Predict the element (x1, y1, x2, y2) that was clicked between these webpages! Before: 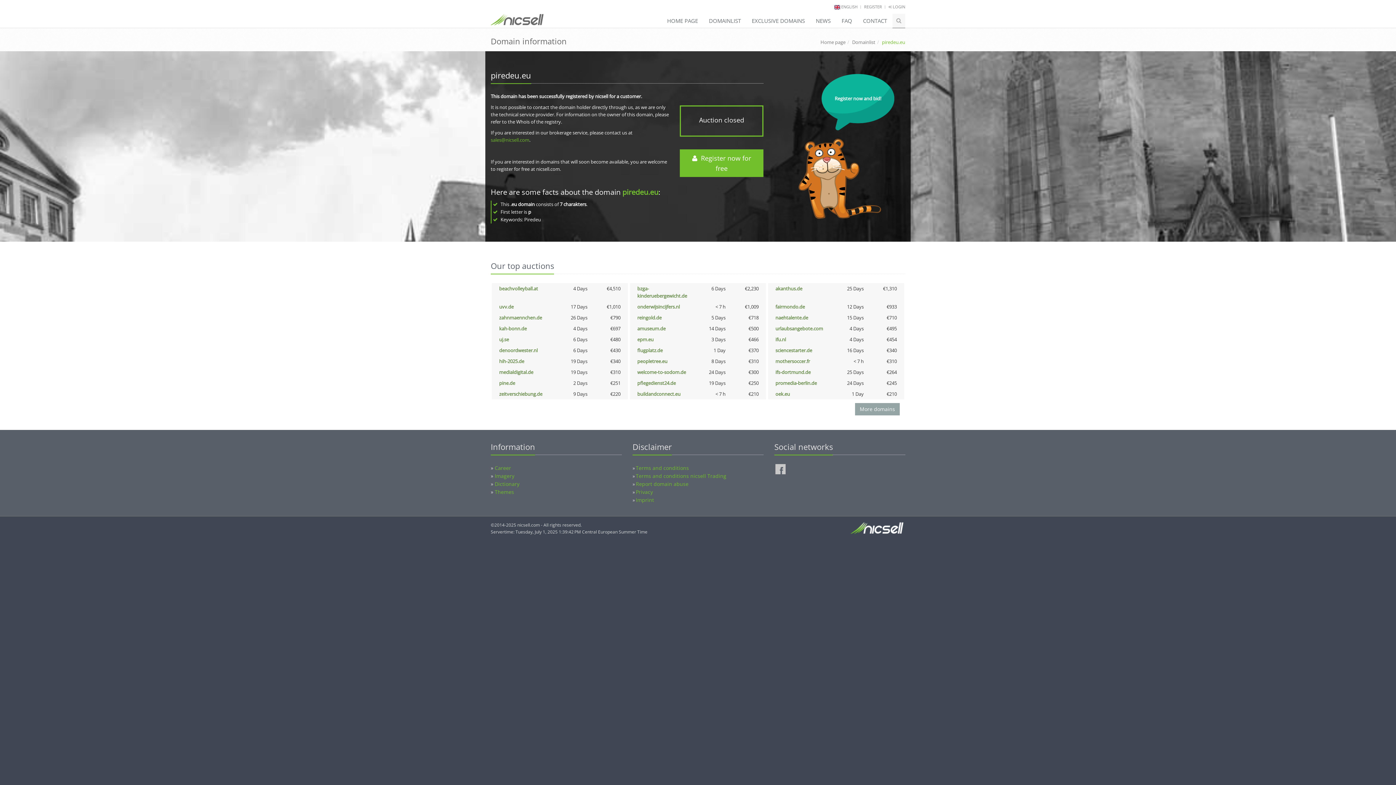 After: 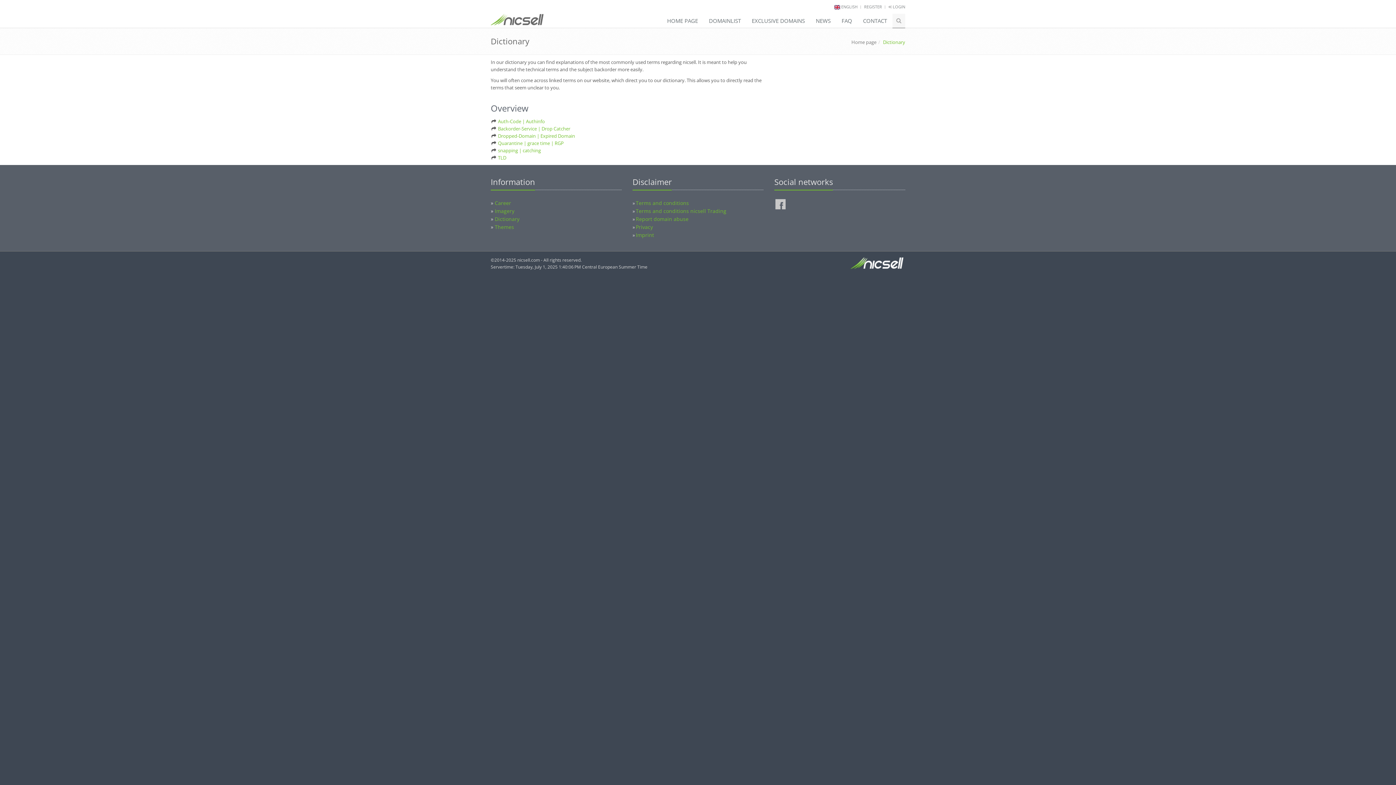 Action: label: Dictionary bbox: (494, 480, 519, 487)